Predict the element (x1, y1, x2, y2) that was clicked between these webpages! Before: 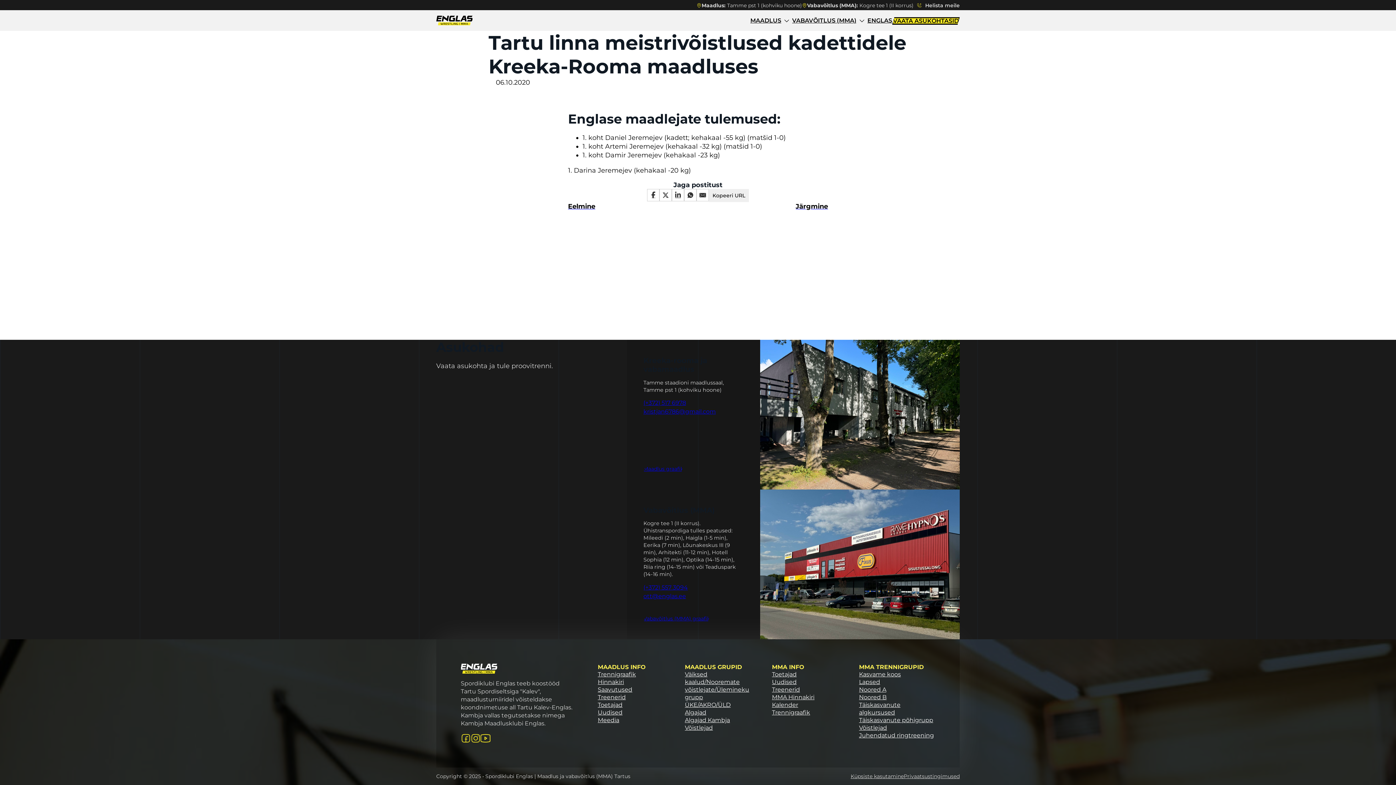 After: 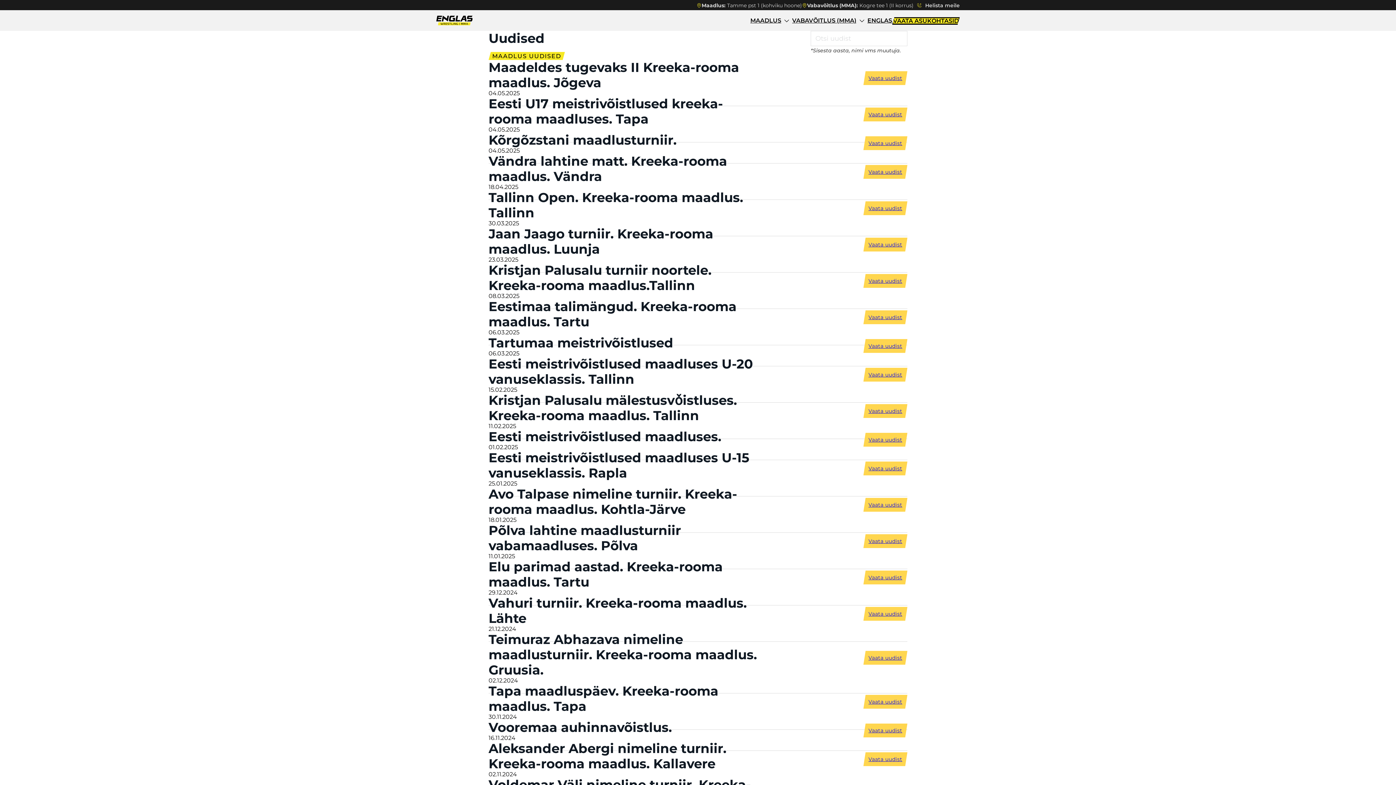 Action: label: Uudised bbox: (597, 709, 622, 716)